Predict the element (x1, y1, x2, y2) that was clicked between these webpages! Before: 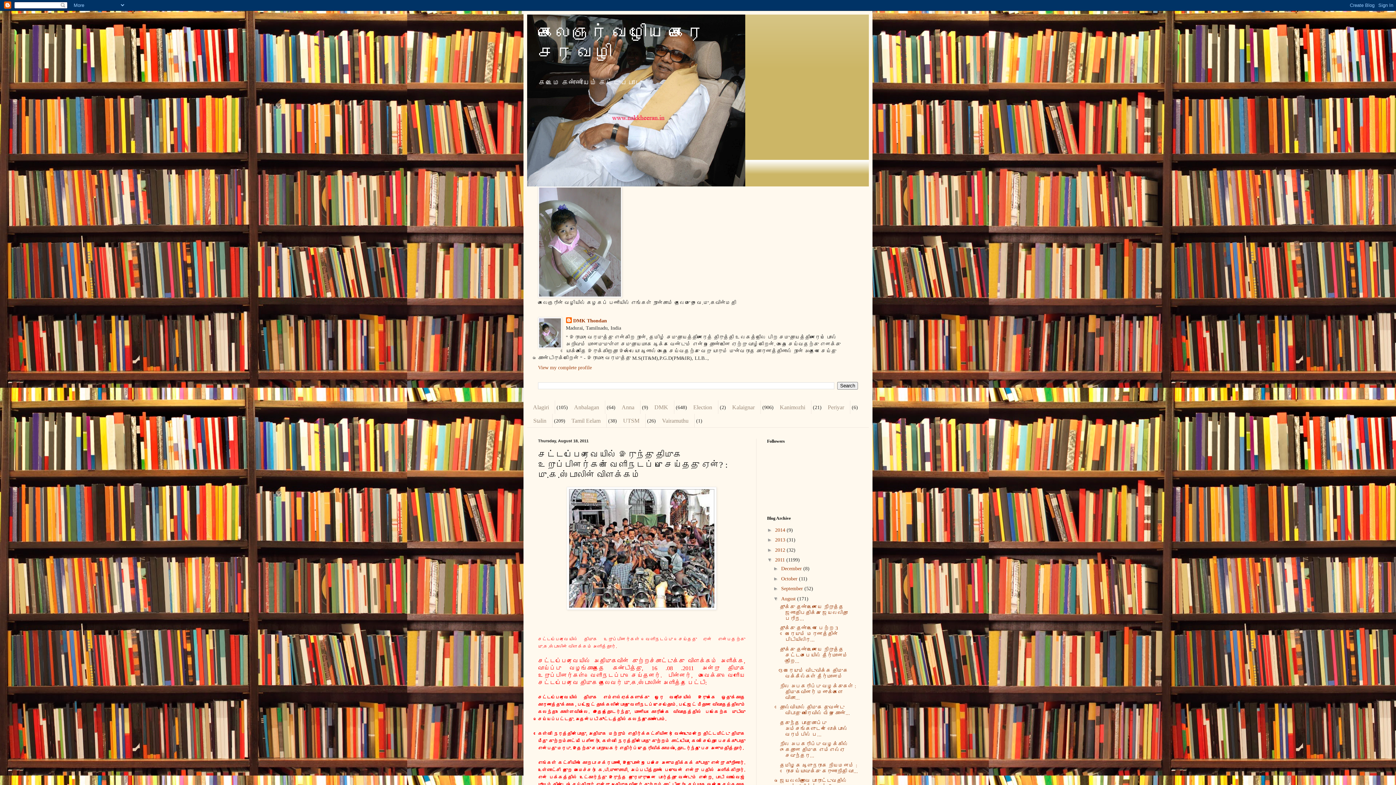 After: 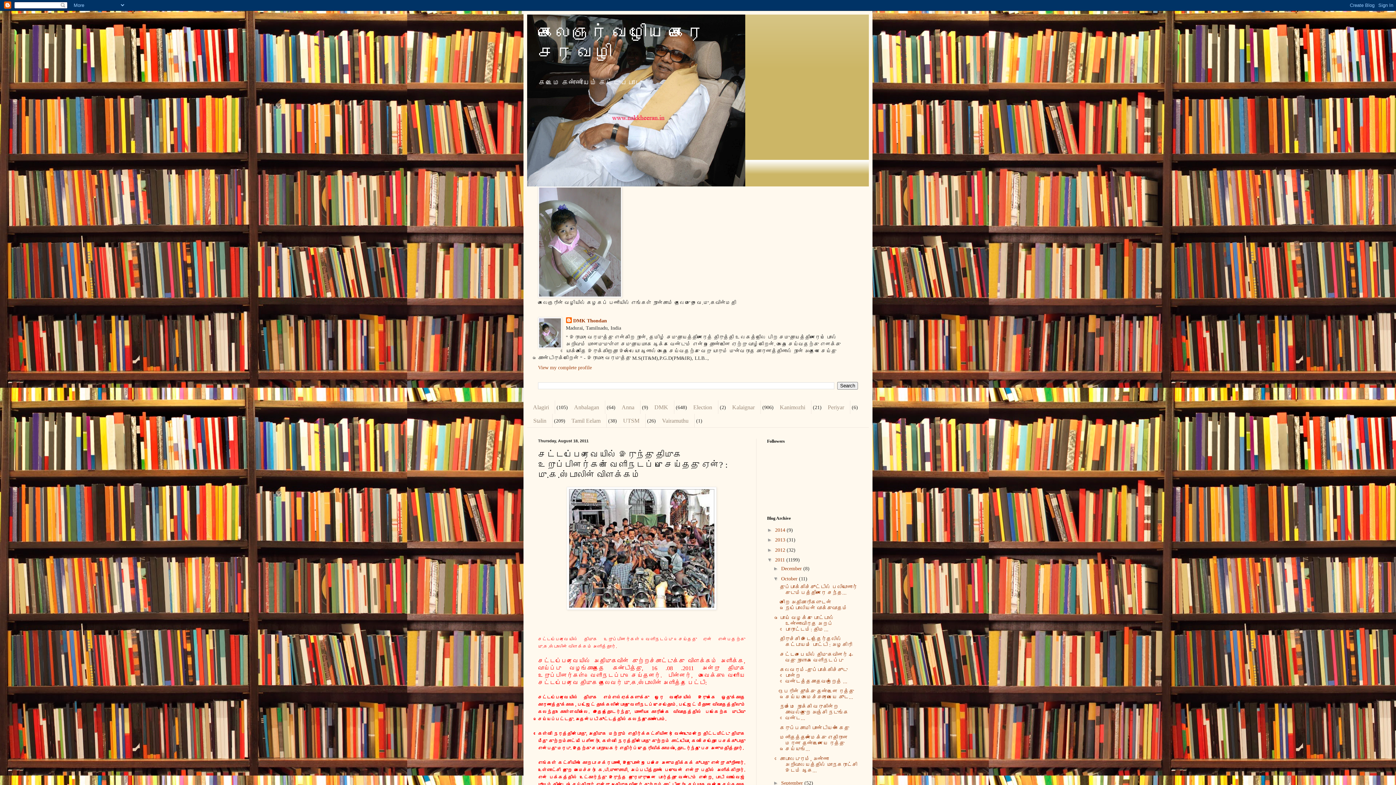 Action: label: ►   bbox: (773, 575, 781, 581)